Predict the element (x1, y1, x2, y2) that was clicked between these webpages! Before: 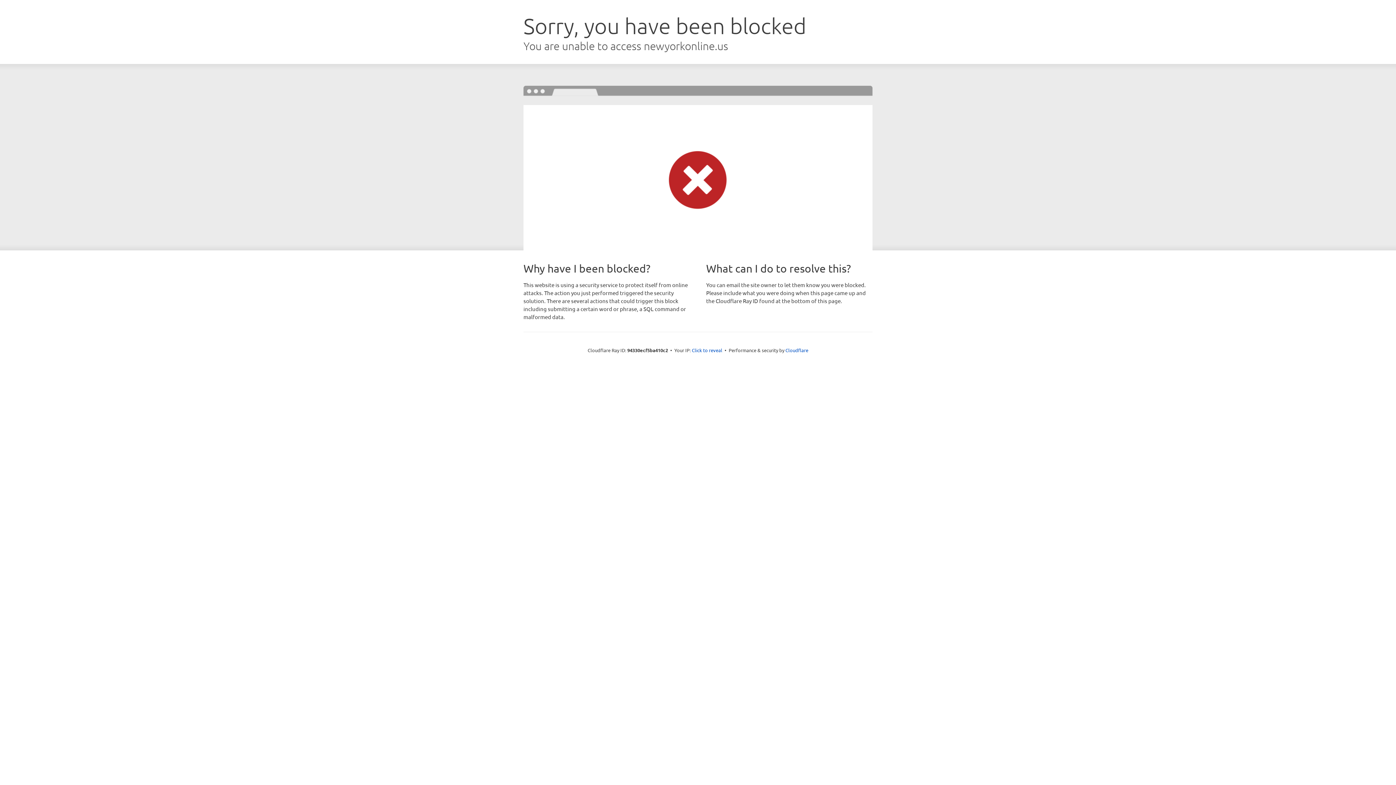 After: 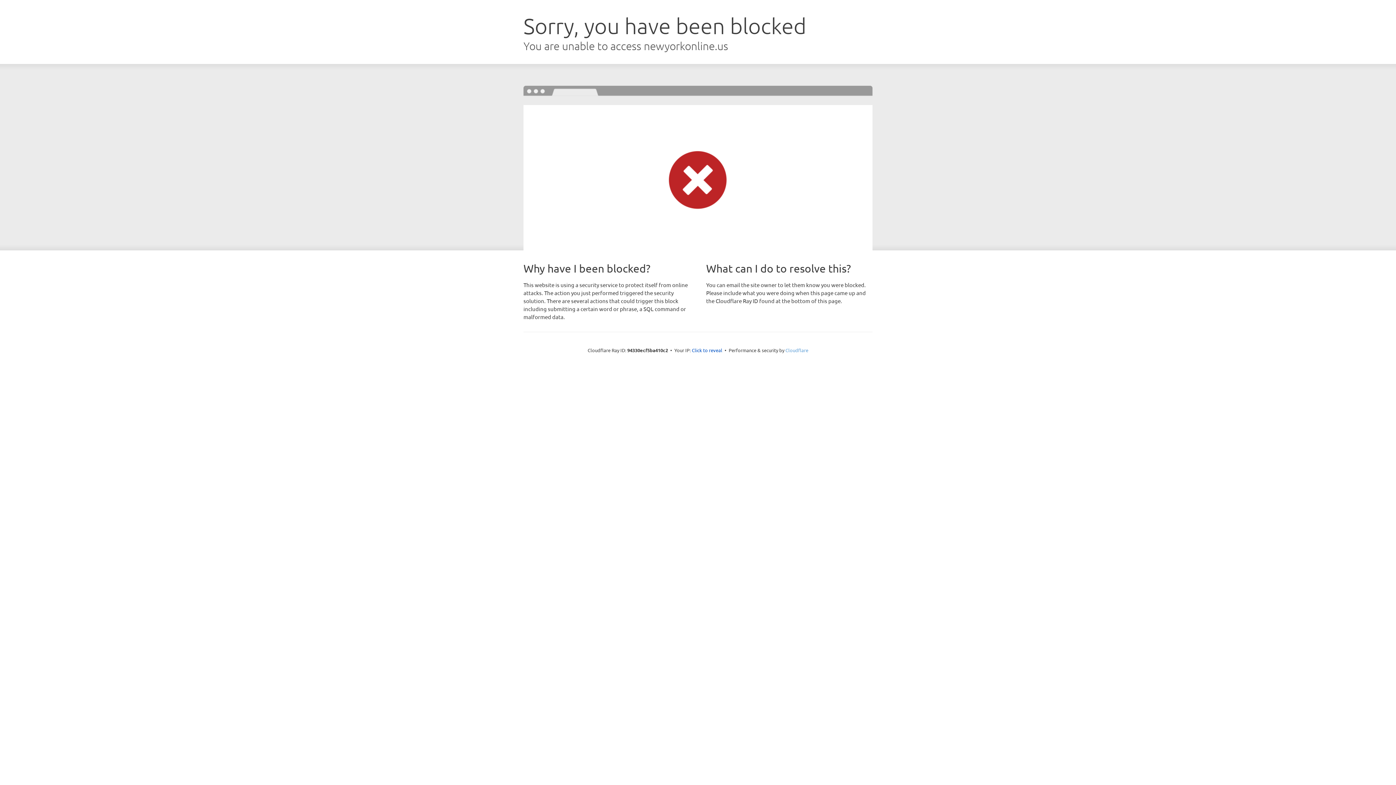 Action: bbox: (785, 347, 808, 353) label: Cloudflare